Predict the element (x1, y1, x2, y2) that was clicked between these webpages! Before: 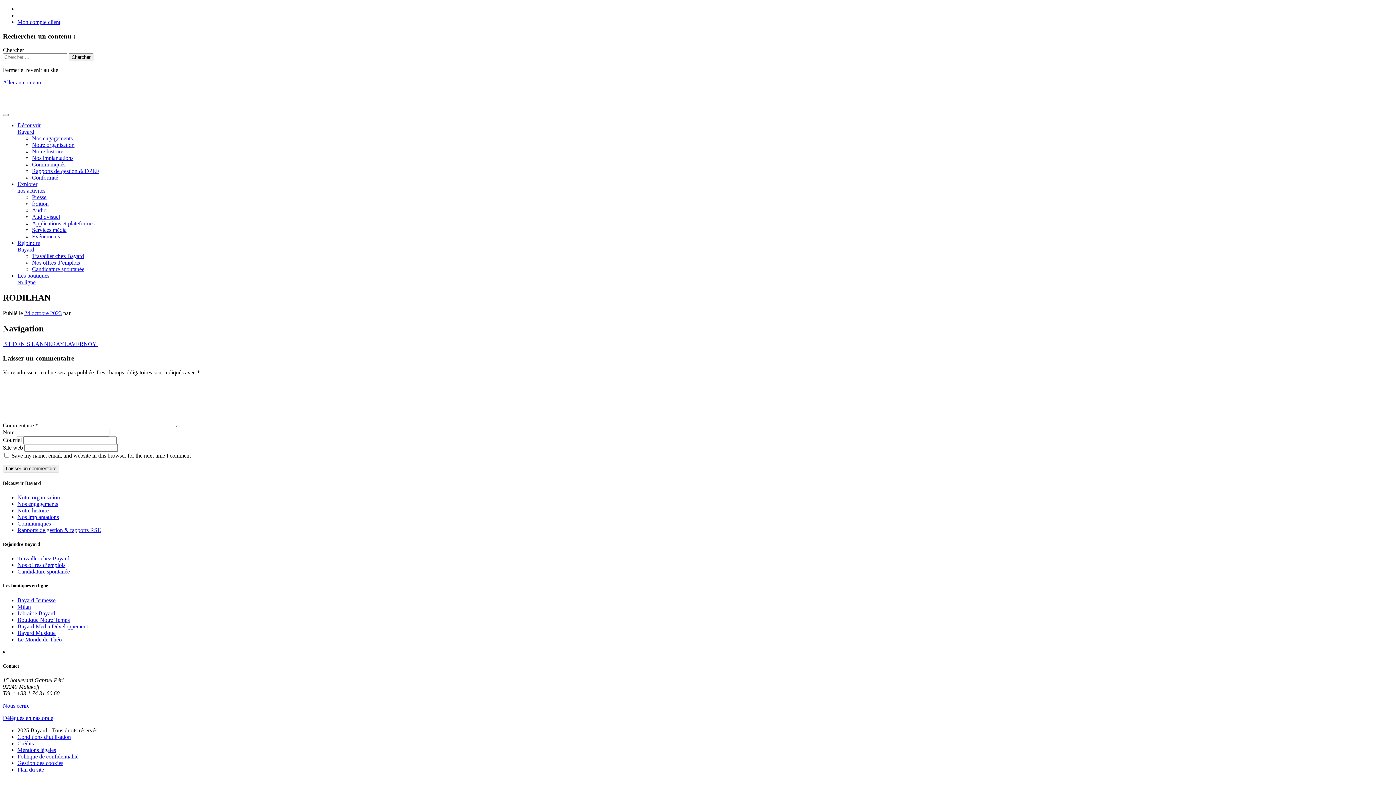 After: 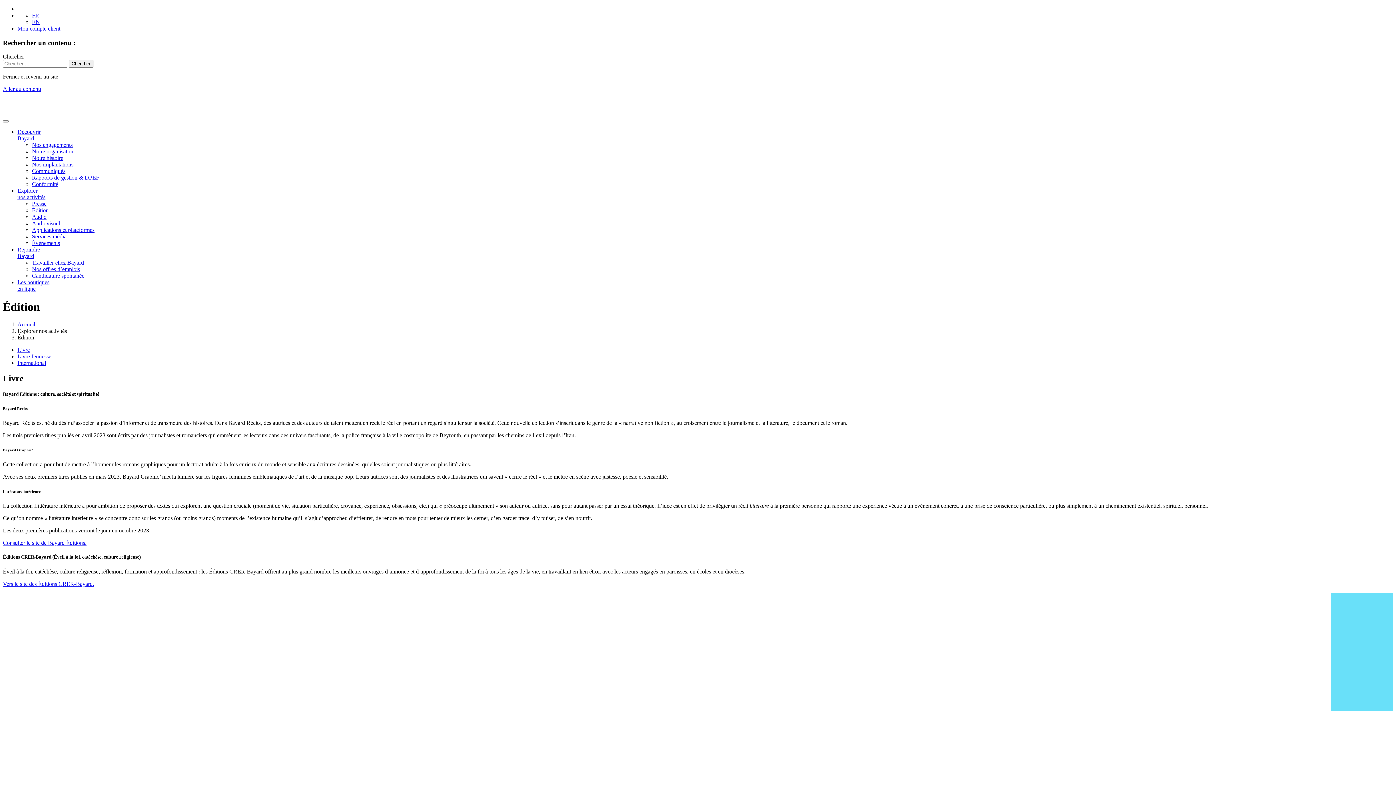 Action: label: Édition bbox: (32, 200, 48, 207)